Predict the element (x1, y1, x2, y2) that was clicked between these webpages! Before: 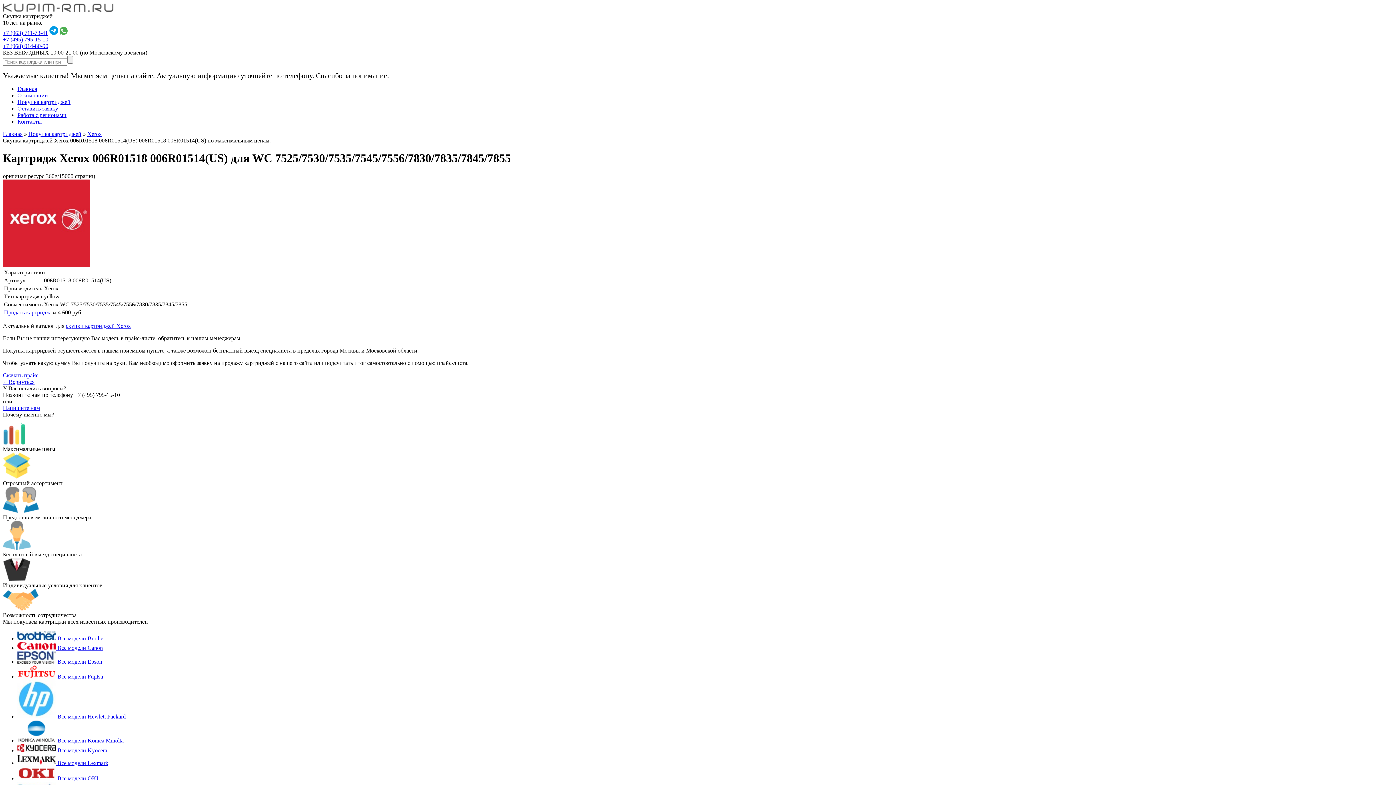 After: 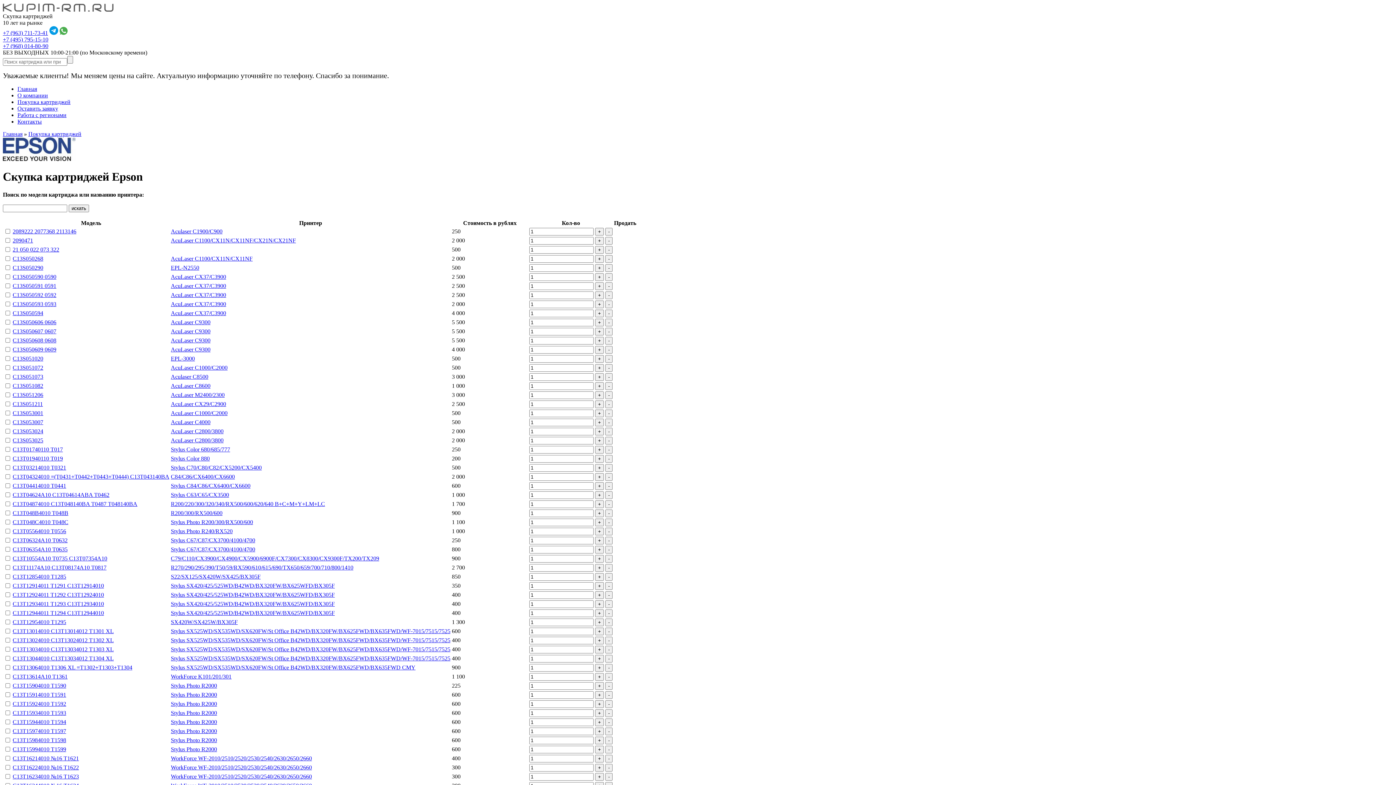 Action: bbox: (57, 658, 102, 665) label: Все модели Epson